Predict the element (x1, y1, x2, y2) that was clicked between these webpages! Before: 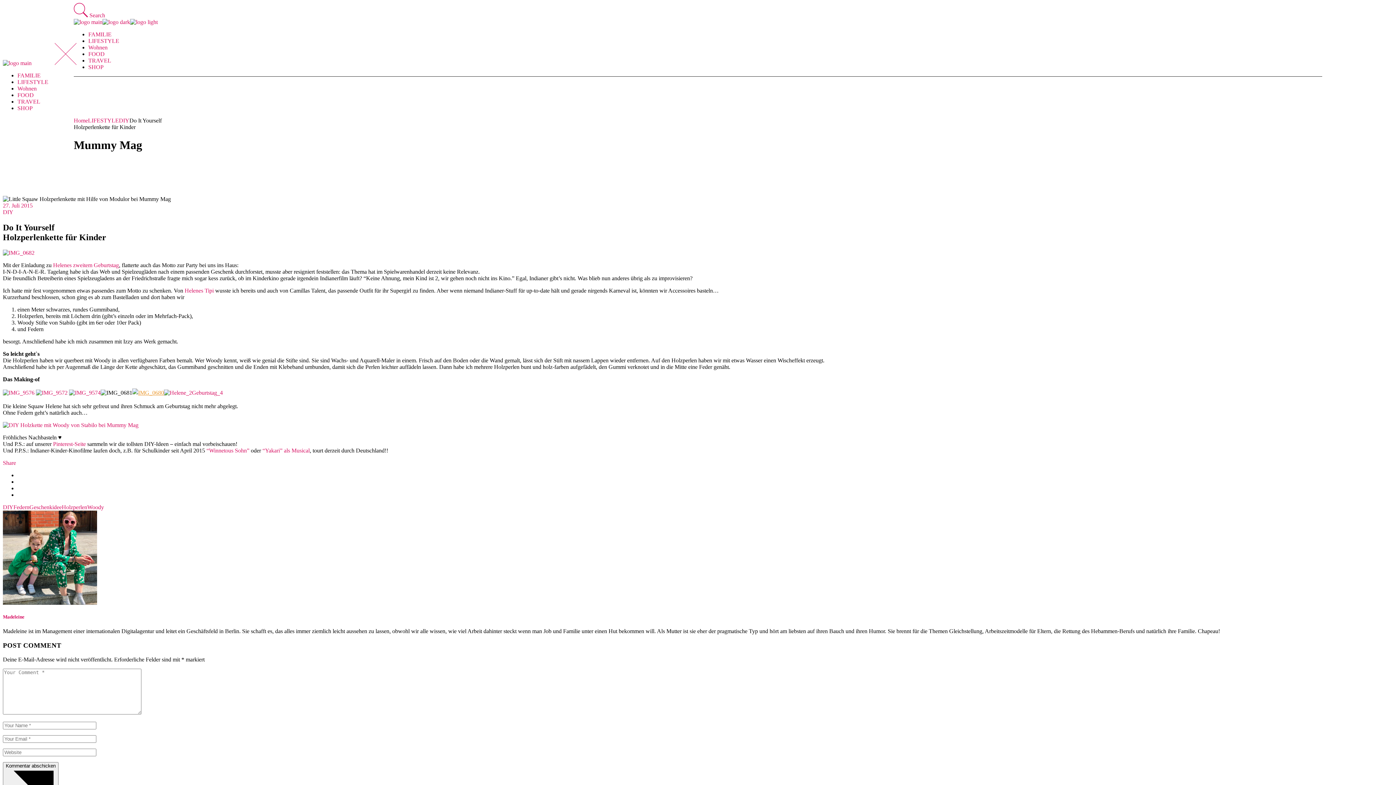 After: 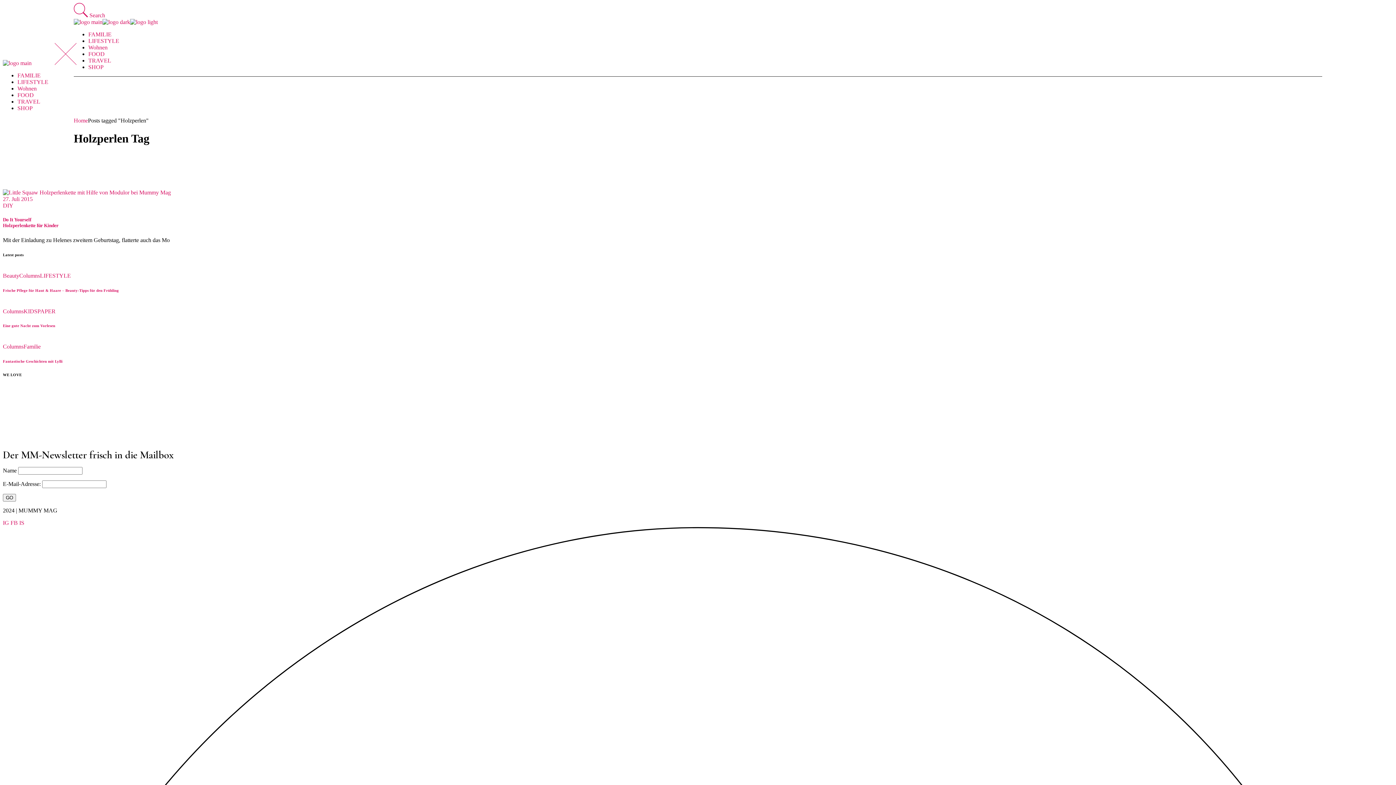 Action: label: Holzperlen bbox: (61, 504, 87, 510)